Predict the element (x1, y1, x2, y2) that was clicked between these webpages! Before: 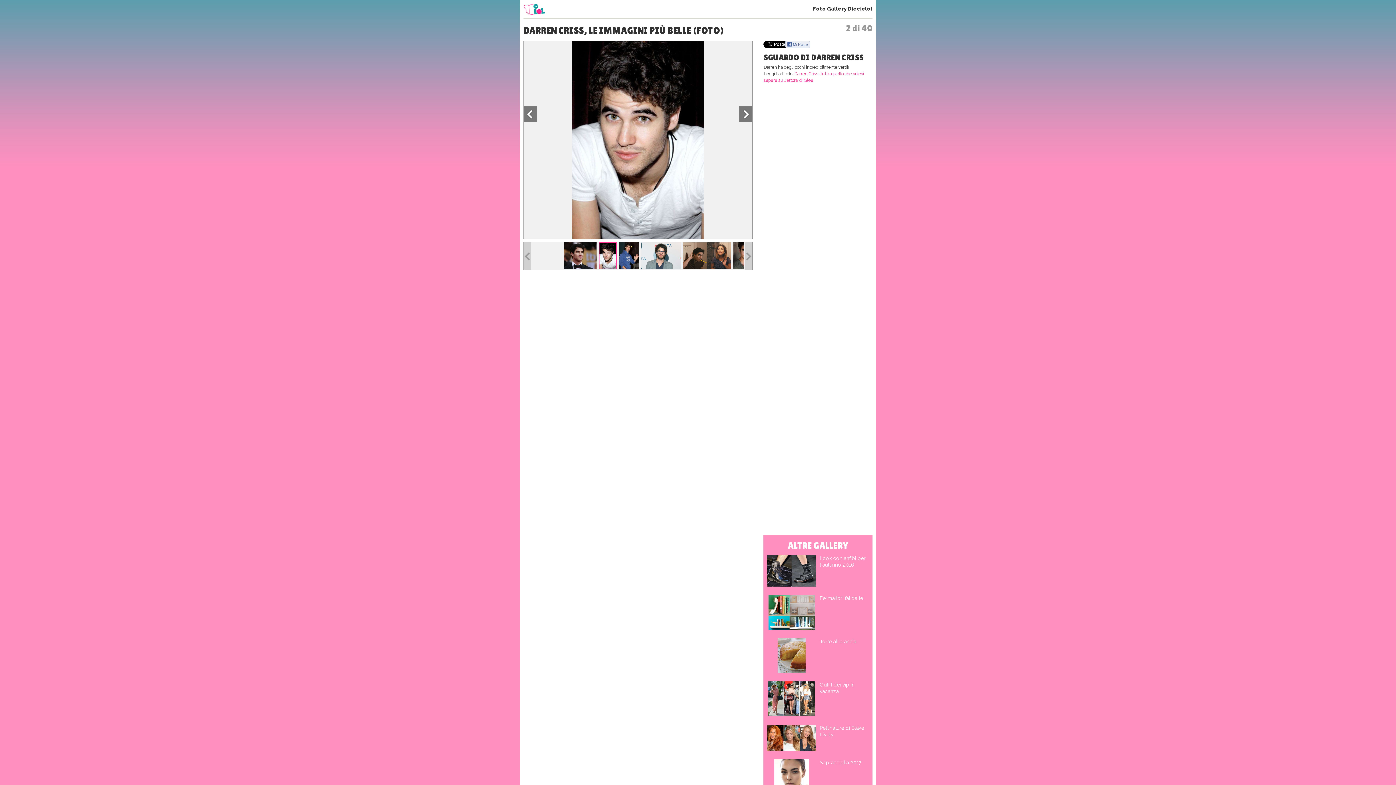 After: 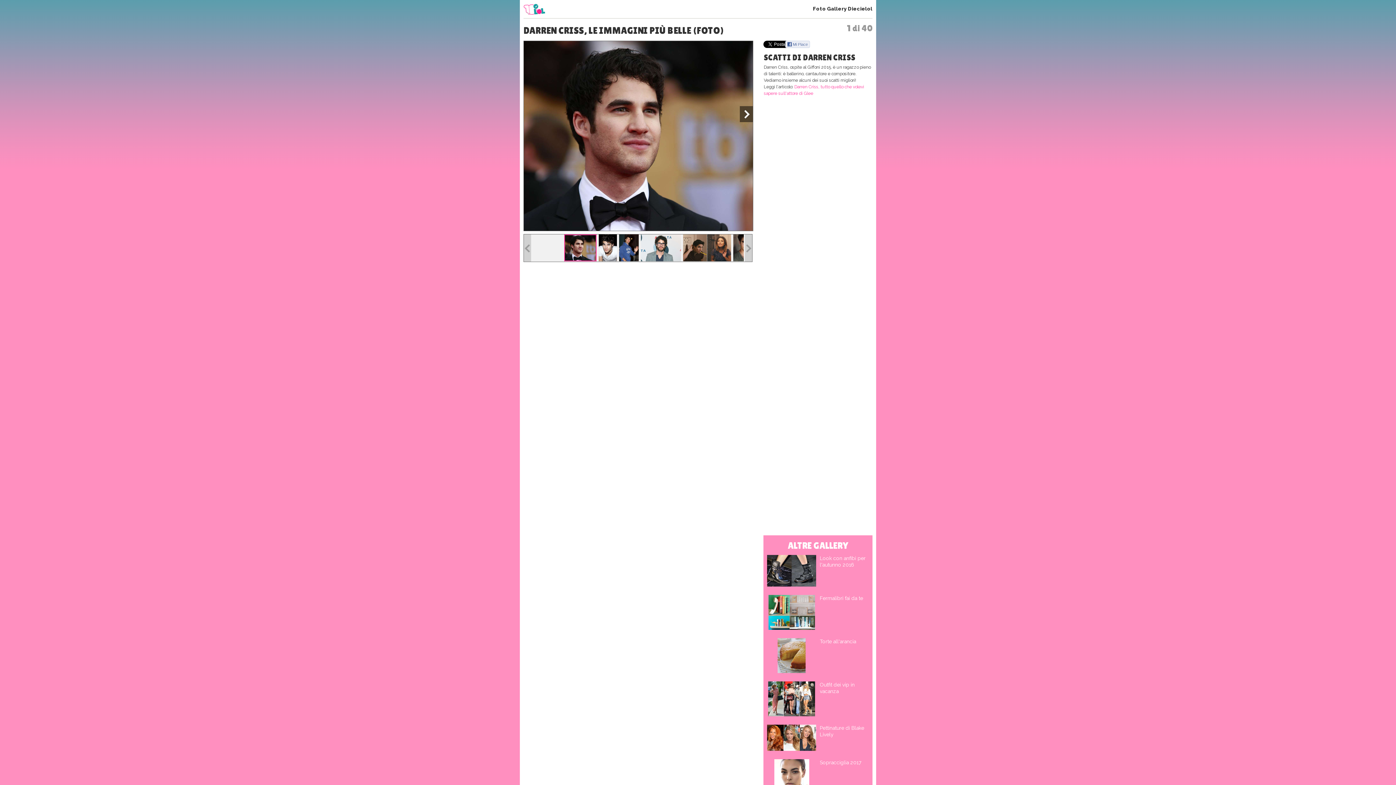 Action: bbox: (564, 242, 596, 269)